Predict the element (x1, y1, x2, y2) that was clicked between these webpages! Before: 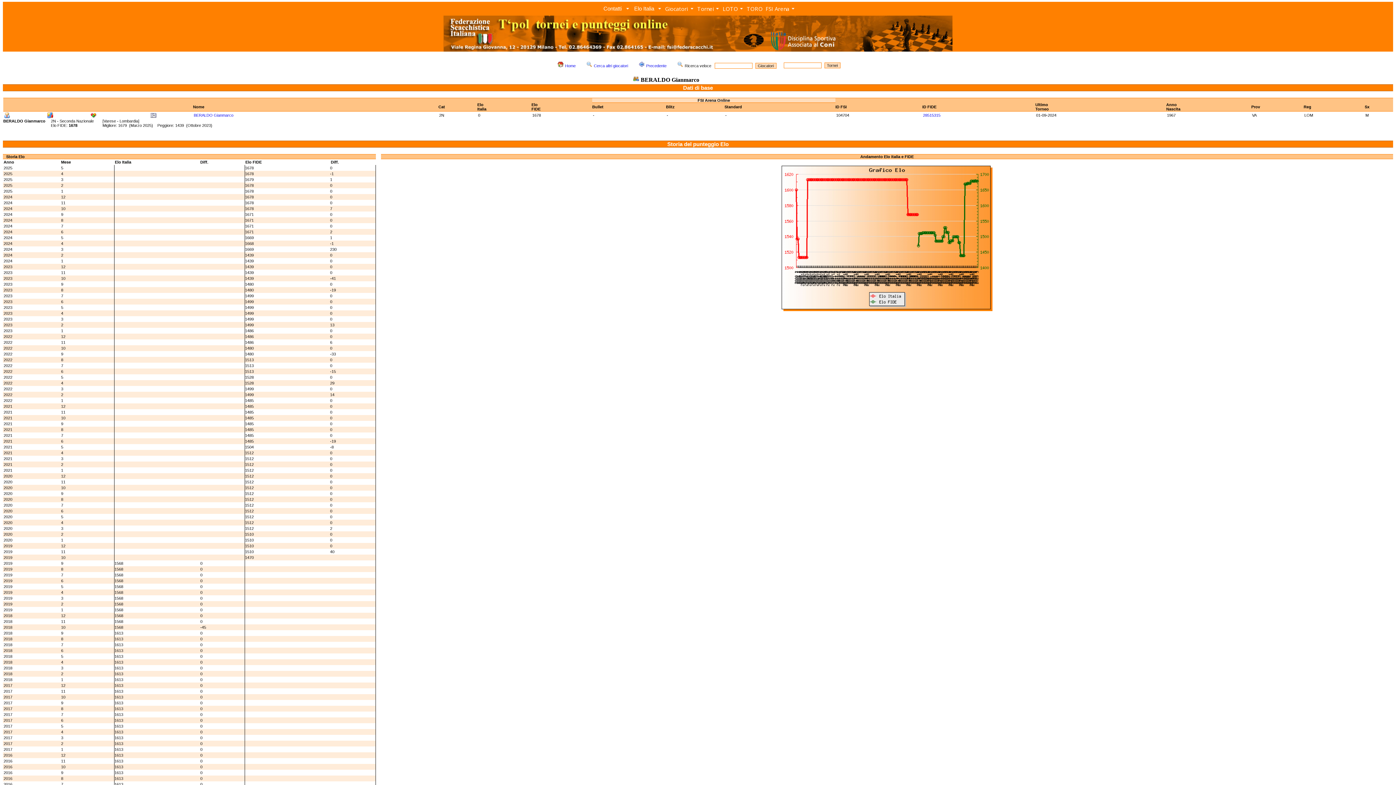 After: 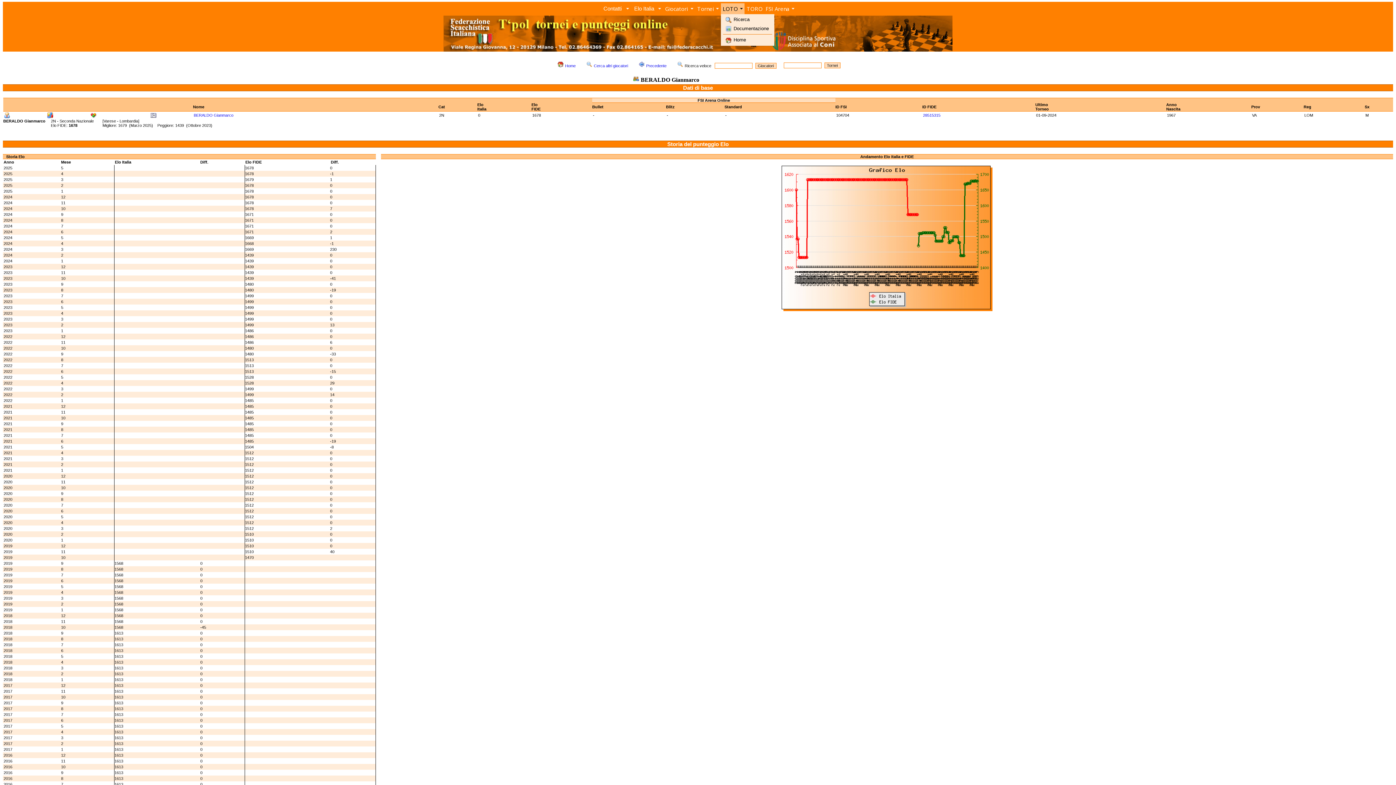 Action: bbox: (721, 3, 744, 14) label: LOTO
